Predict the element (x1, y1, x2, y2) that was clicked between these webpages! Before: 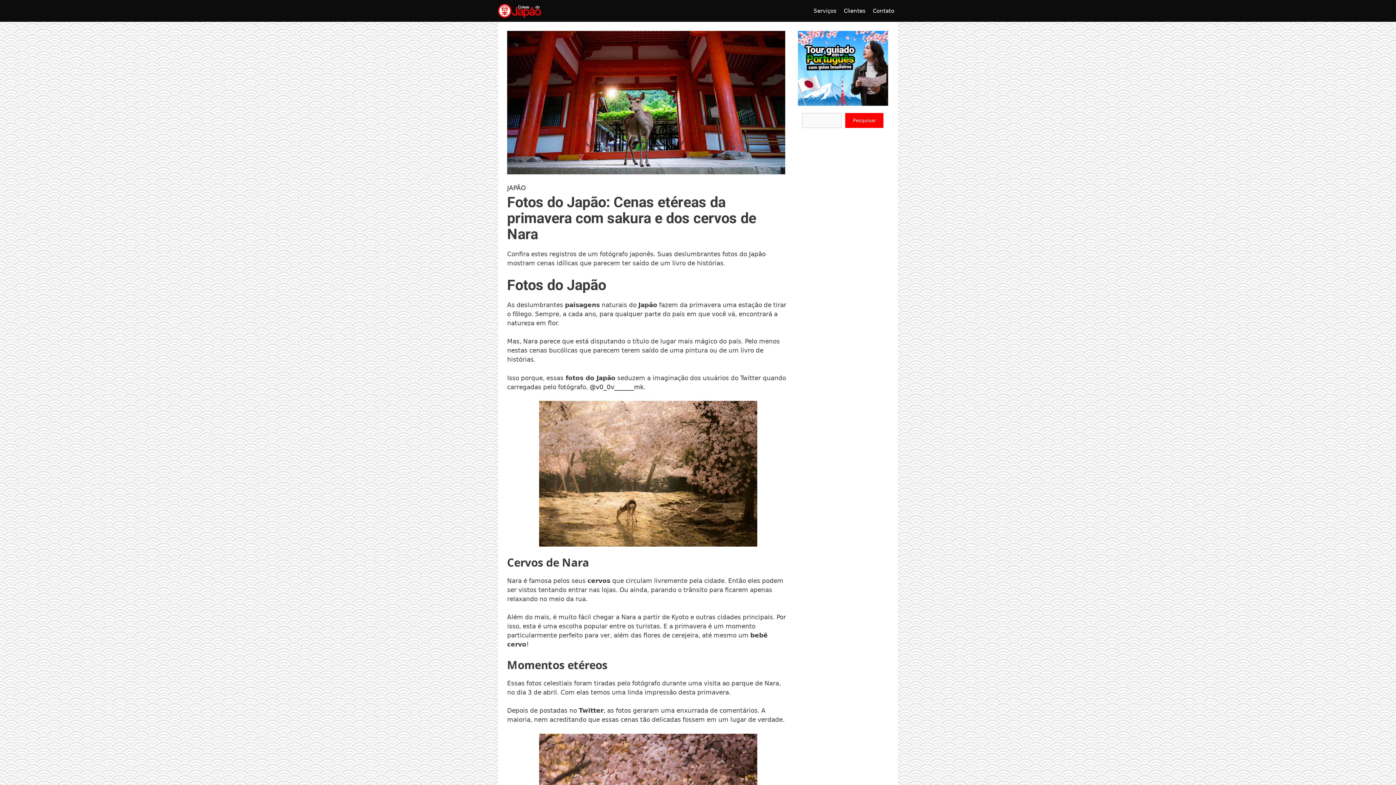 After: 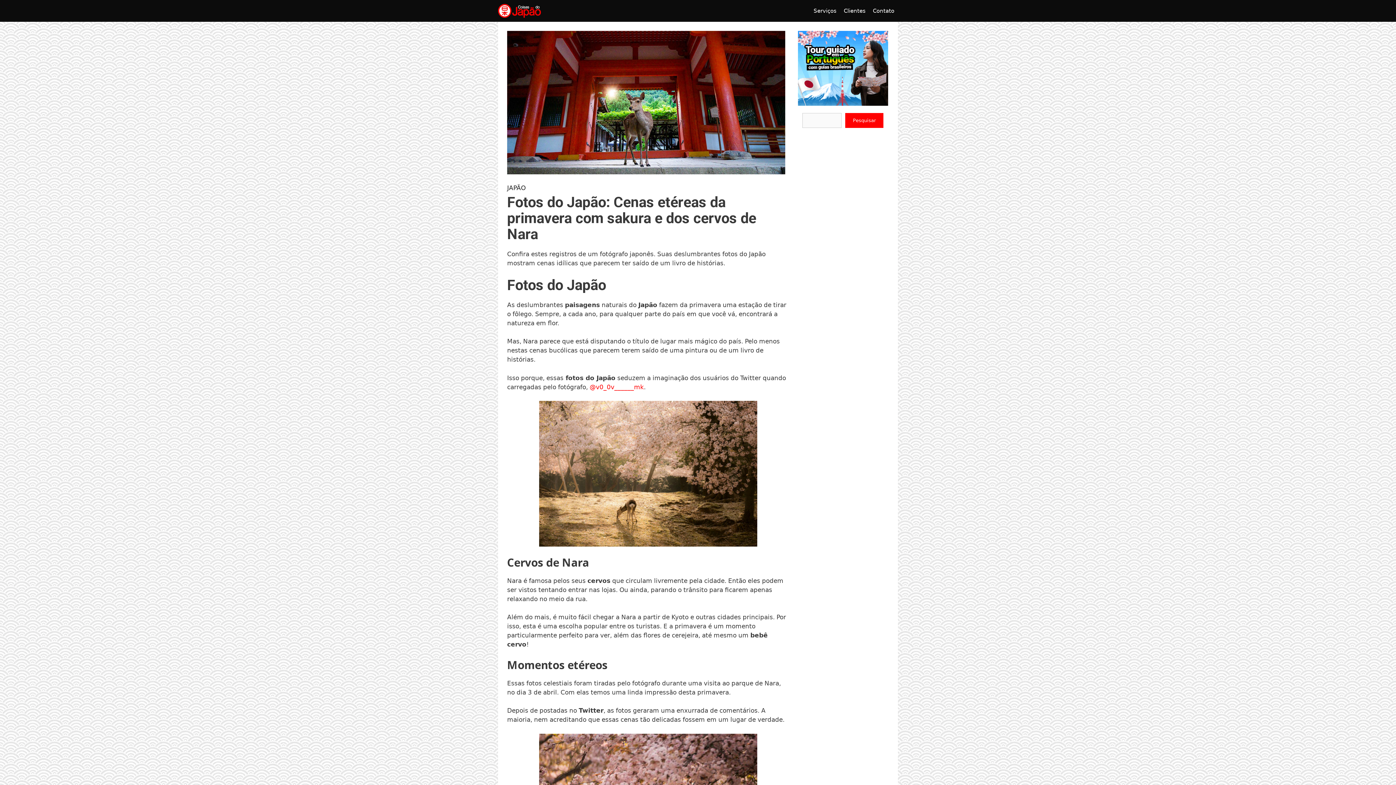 Action: bbox: (589, 383, 644, 390) label: @v0_0v______mk